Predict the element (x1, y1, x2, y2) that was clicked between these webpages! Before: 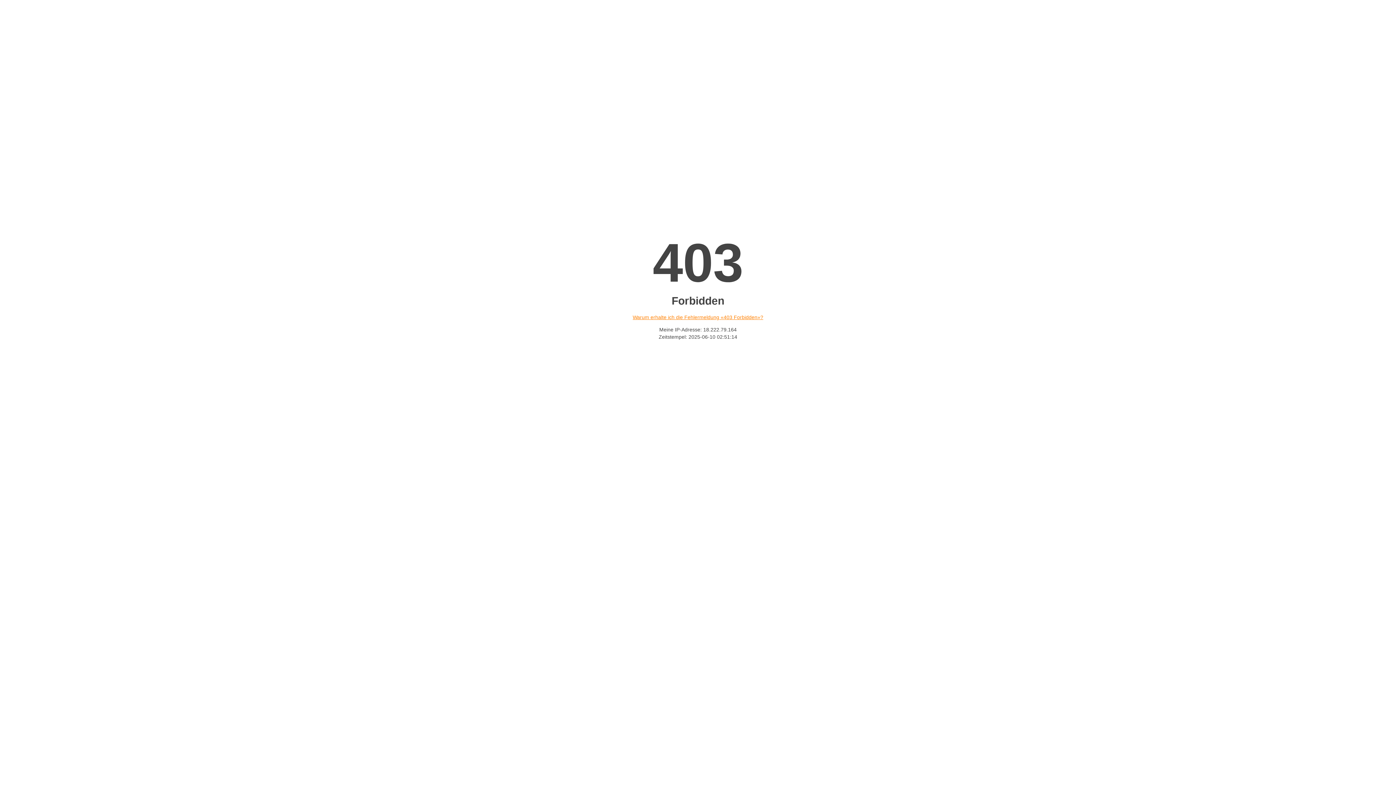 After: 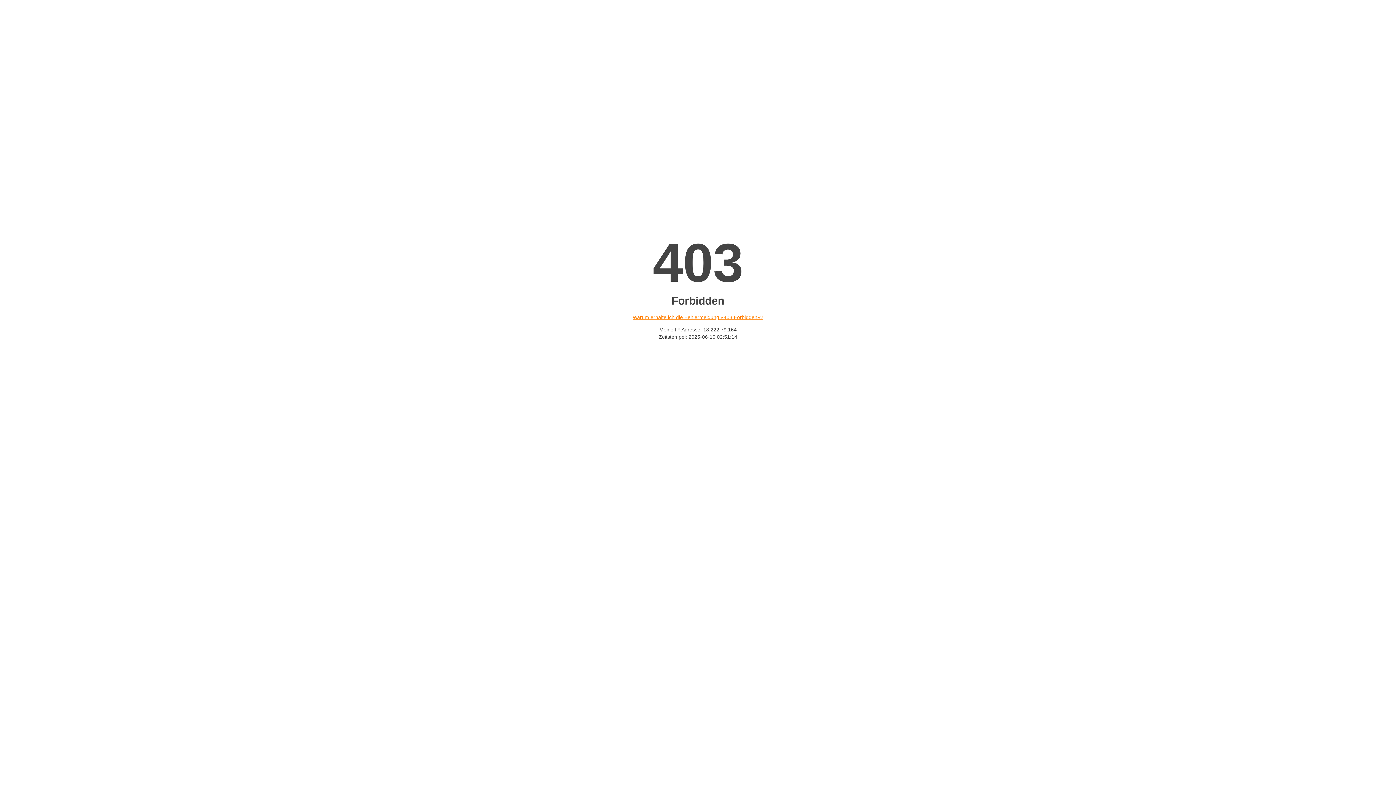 Action: bbox: (632, 314, 763, 320) label: Warum erhalte ich die Fehlermeldung «403 Forbidden»?